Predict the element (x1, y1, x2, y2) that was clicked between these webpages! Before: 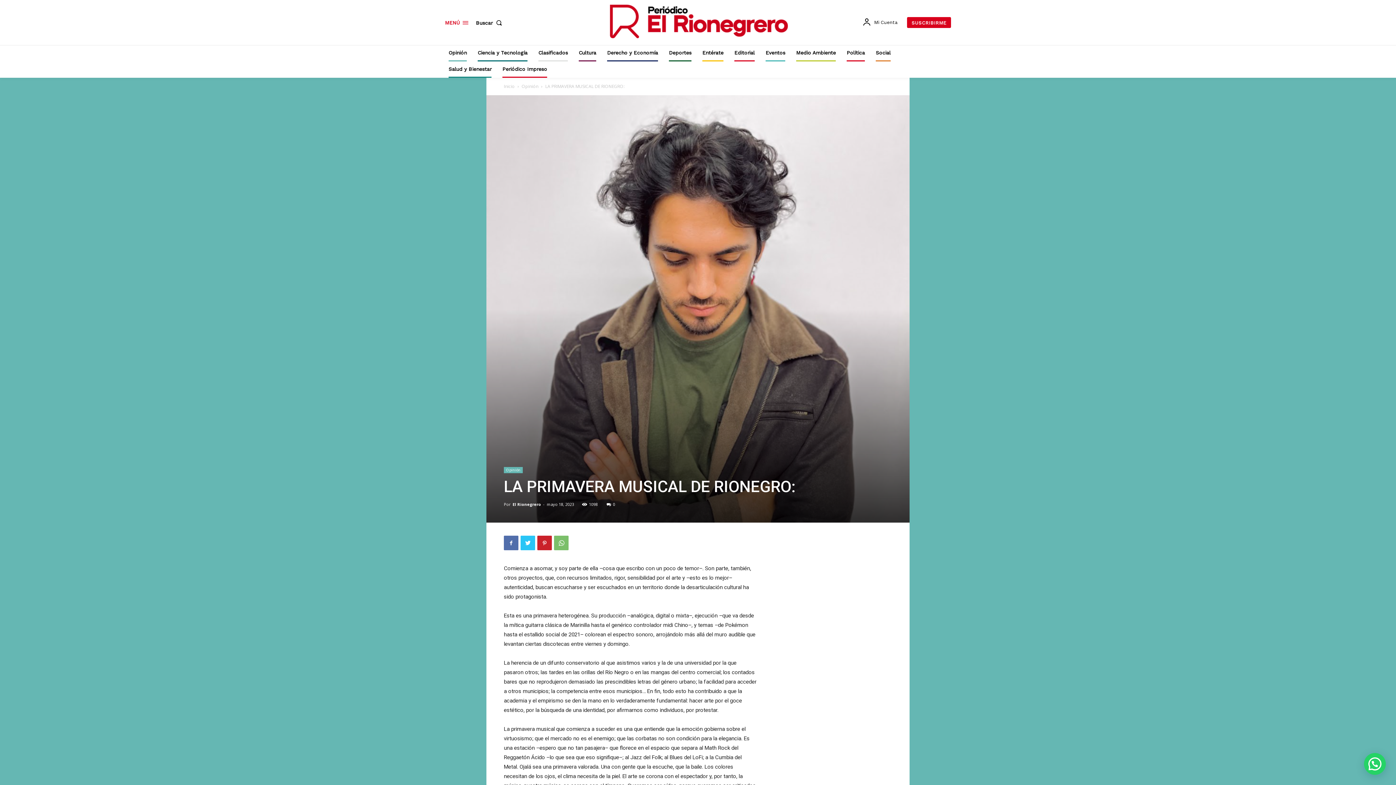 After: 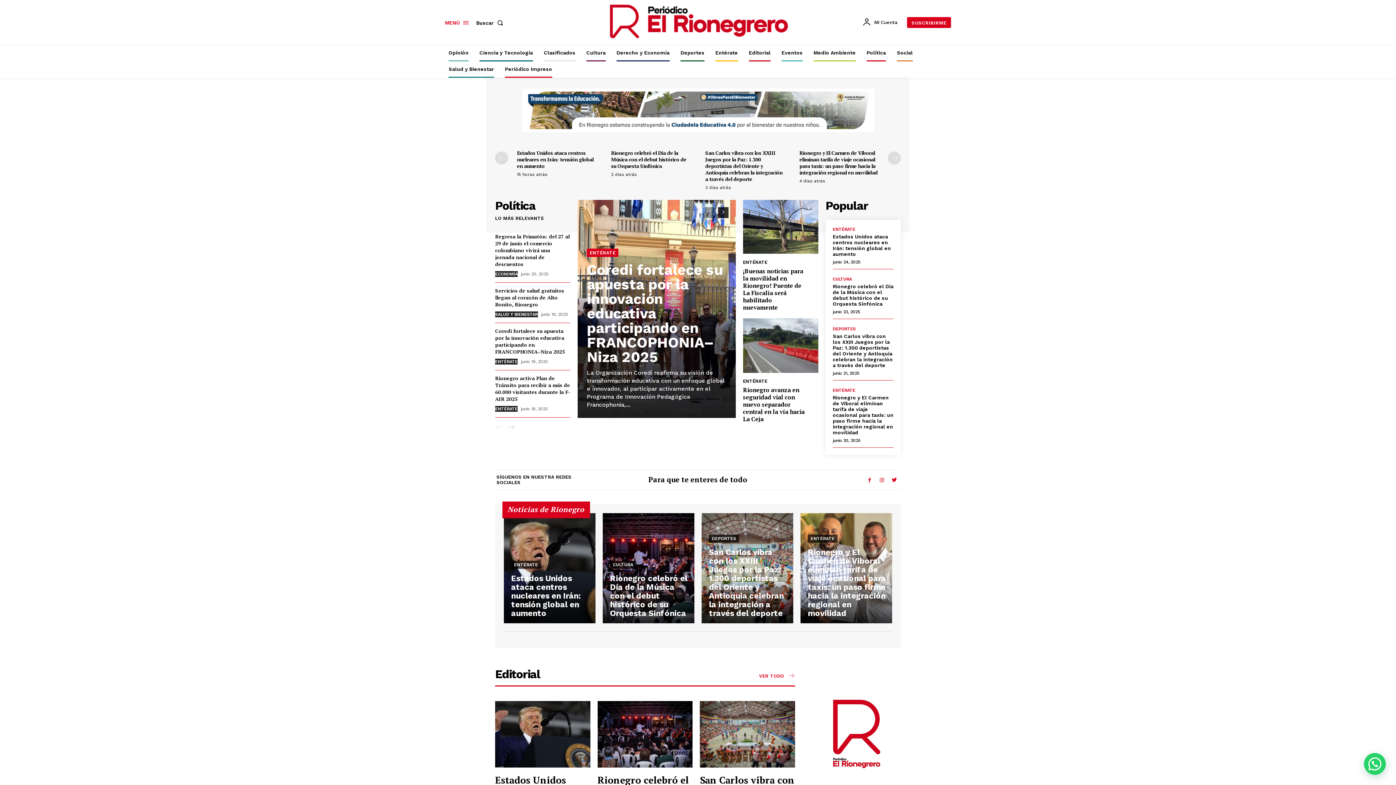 Action: label: Inicio bbox: (504, 83, 514, 89)